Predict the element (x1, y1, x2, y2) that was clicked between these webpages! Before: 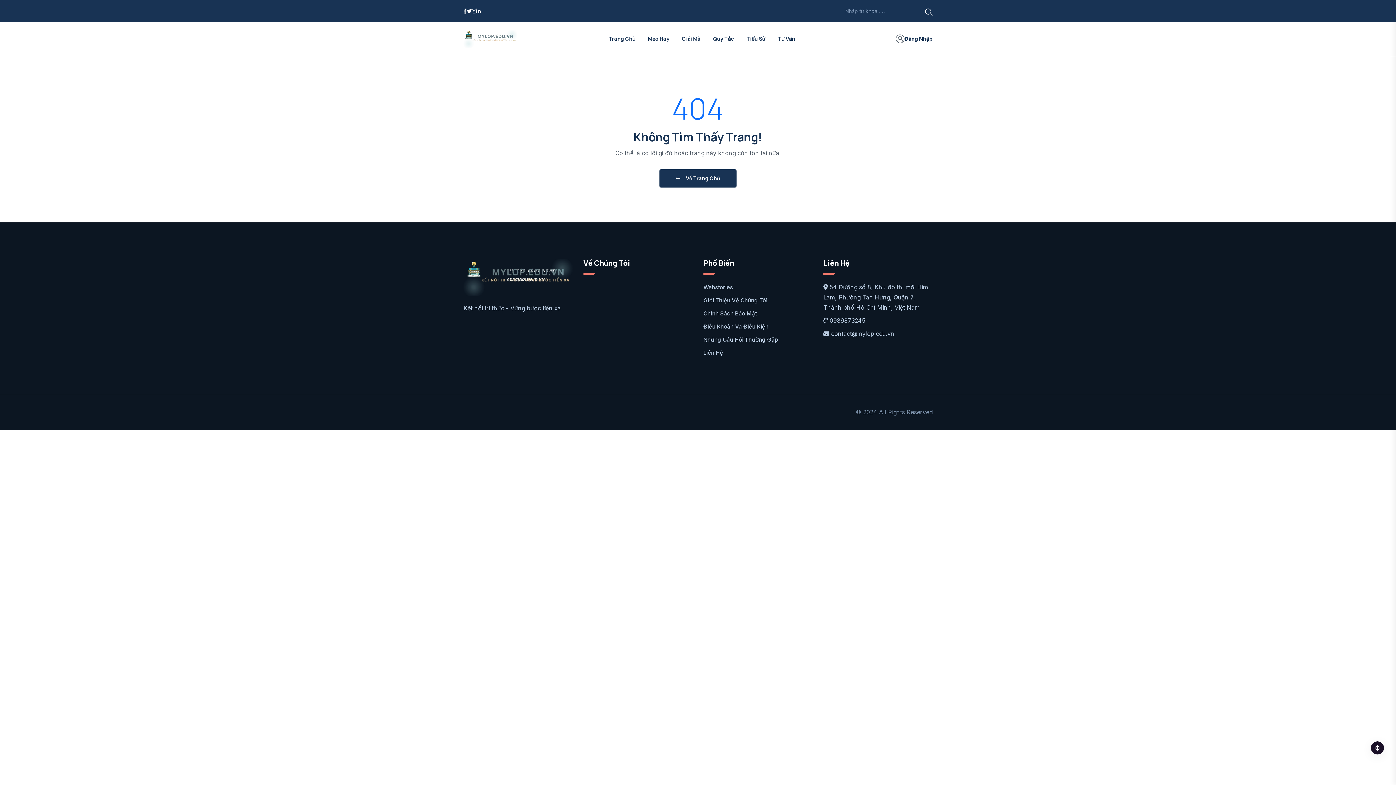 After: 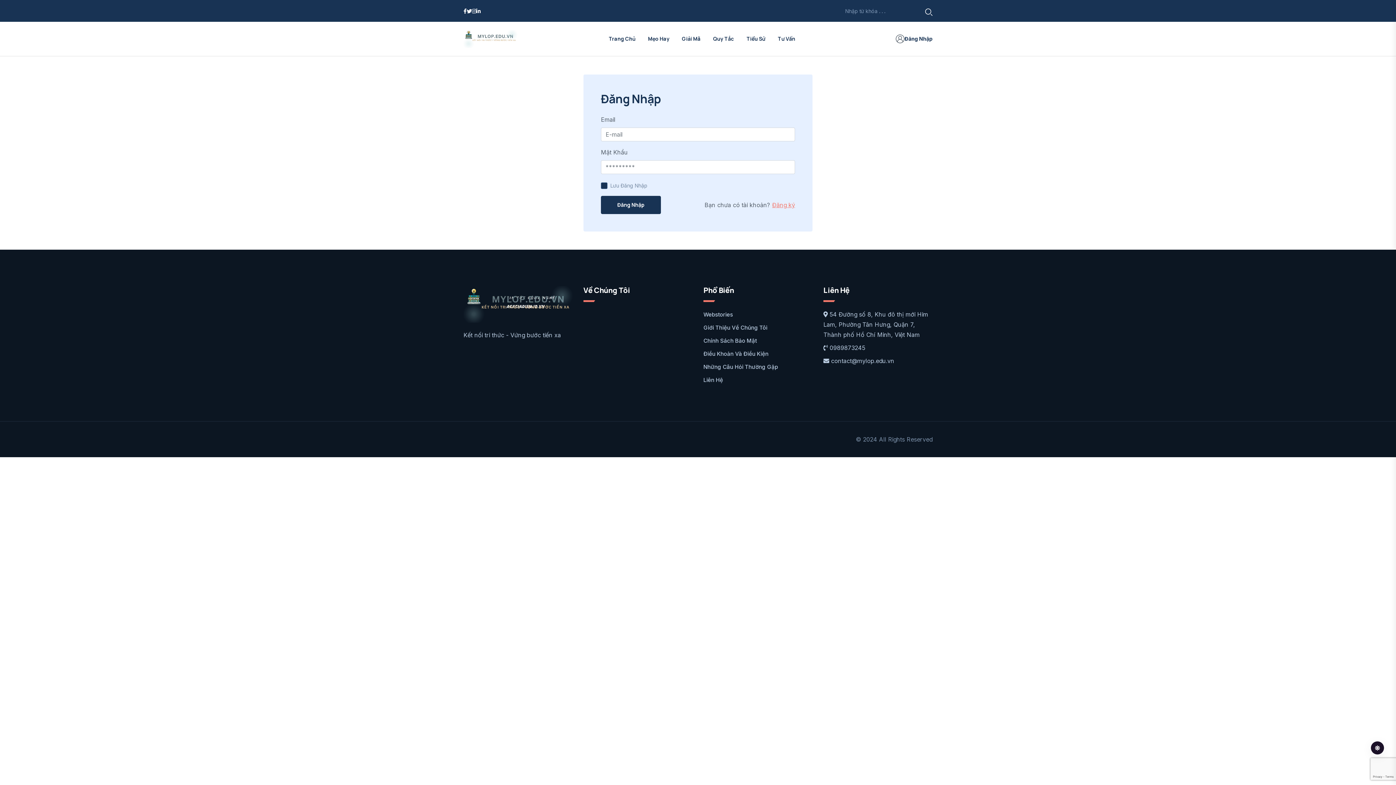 Action: bbox: (895, 34, 932, 43) label: Đăng Nhập